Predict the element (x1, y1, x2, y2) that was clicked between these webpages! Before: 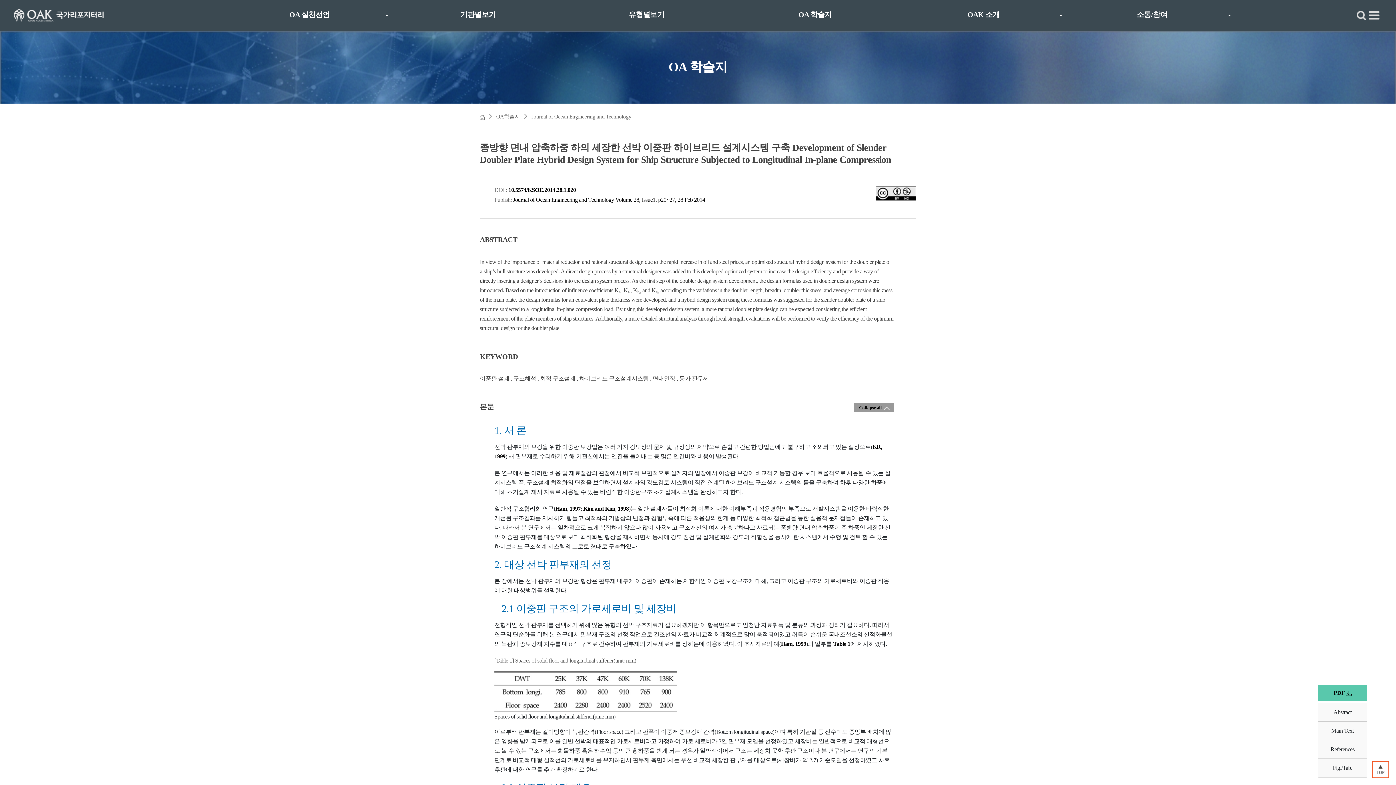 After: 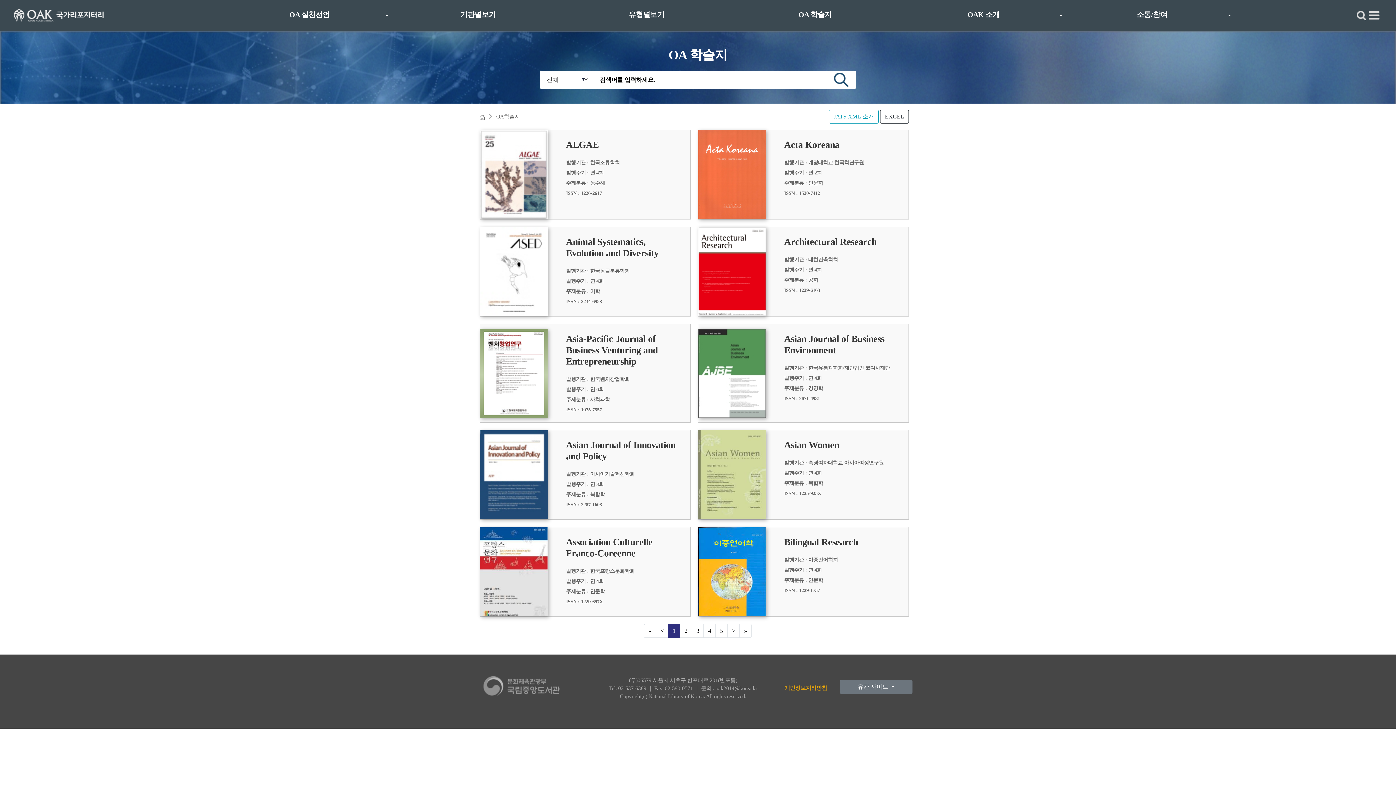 Action: label: OA 학술지 bbox: (788, 0, 841, 32)